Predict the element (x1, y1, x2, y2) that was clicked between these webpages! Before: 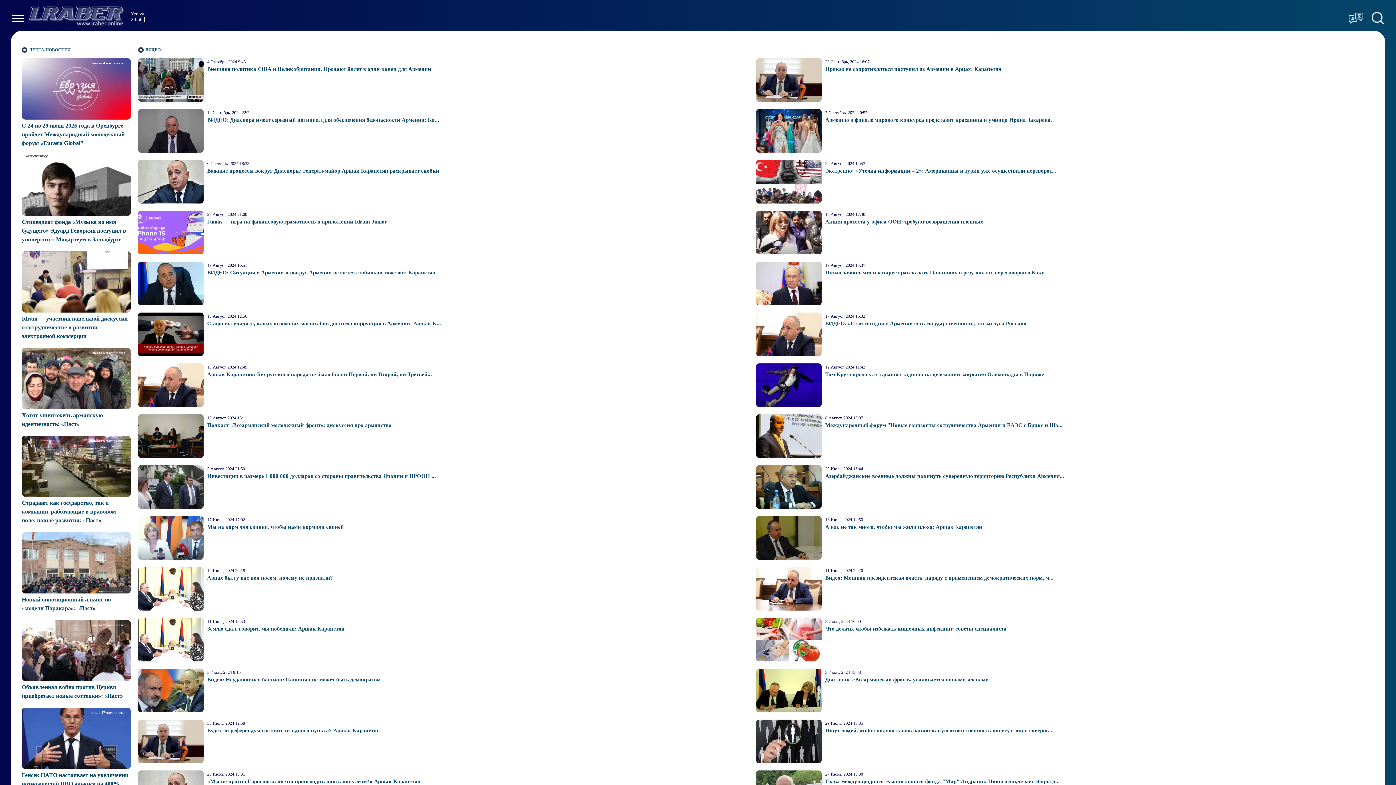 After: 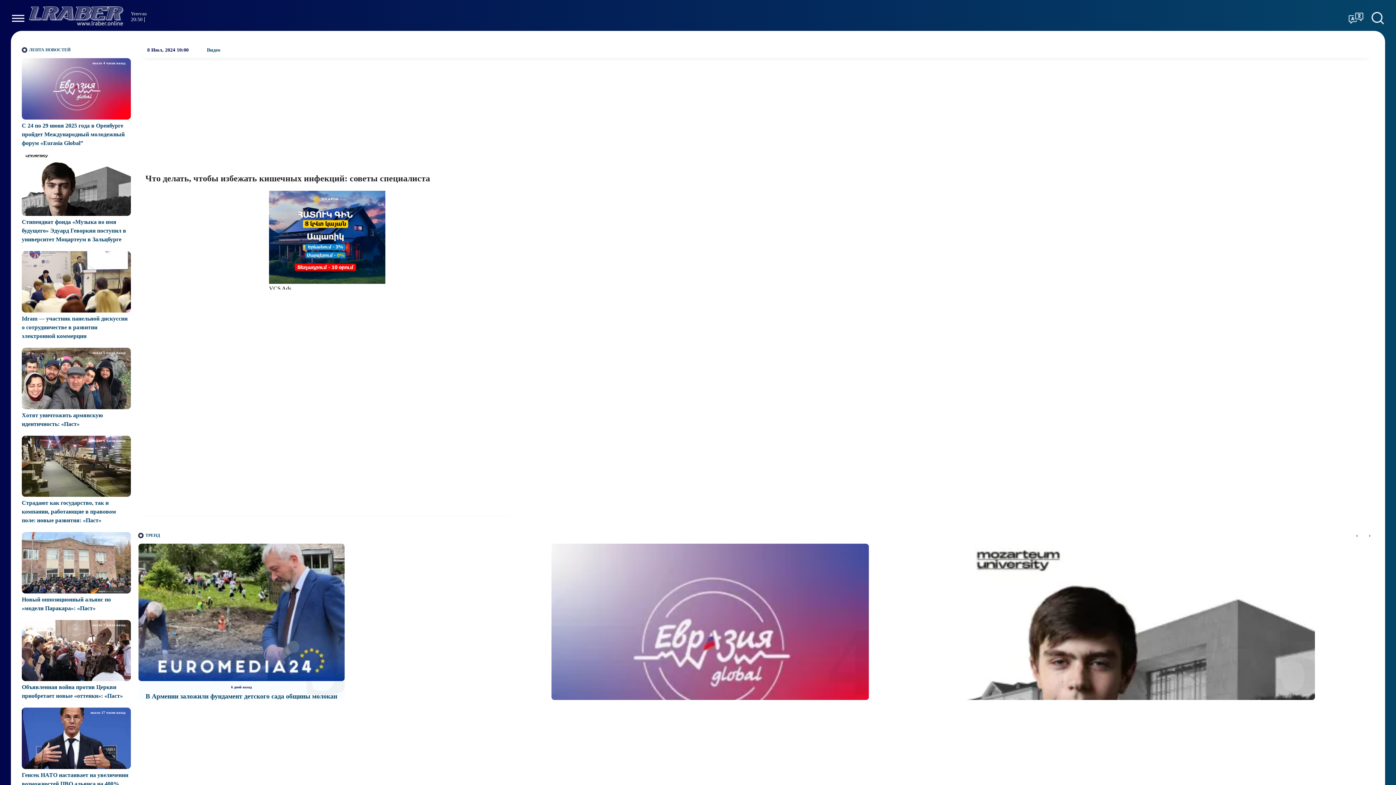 Action: bbox: (756, 618, 1374, 669) label: 8 Июль, 2024 10:00
Что делать, чтобы избежать кишечных инфекций: советы специалиста